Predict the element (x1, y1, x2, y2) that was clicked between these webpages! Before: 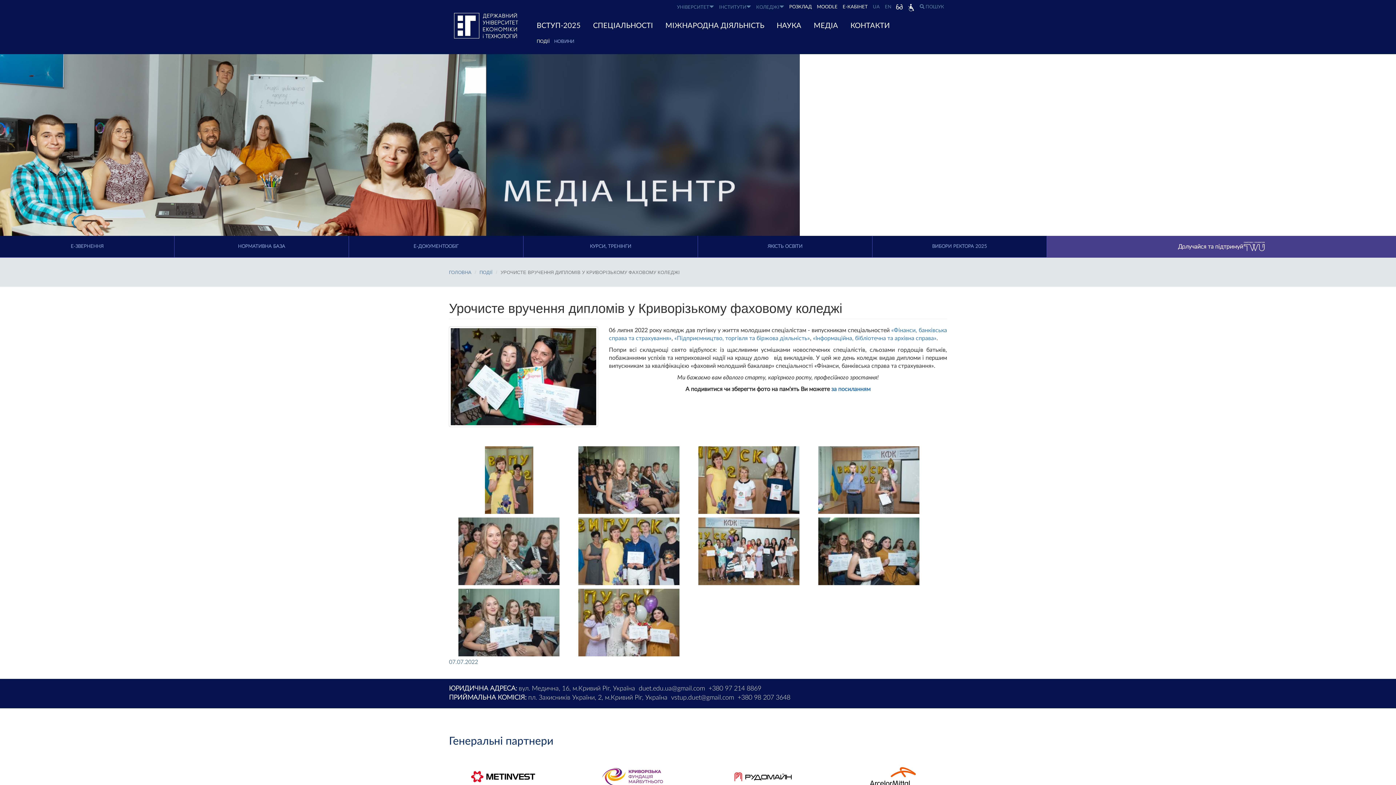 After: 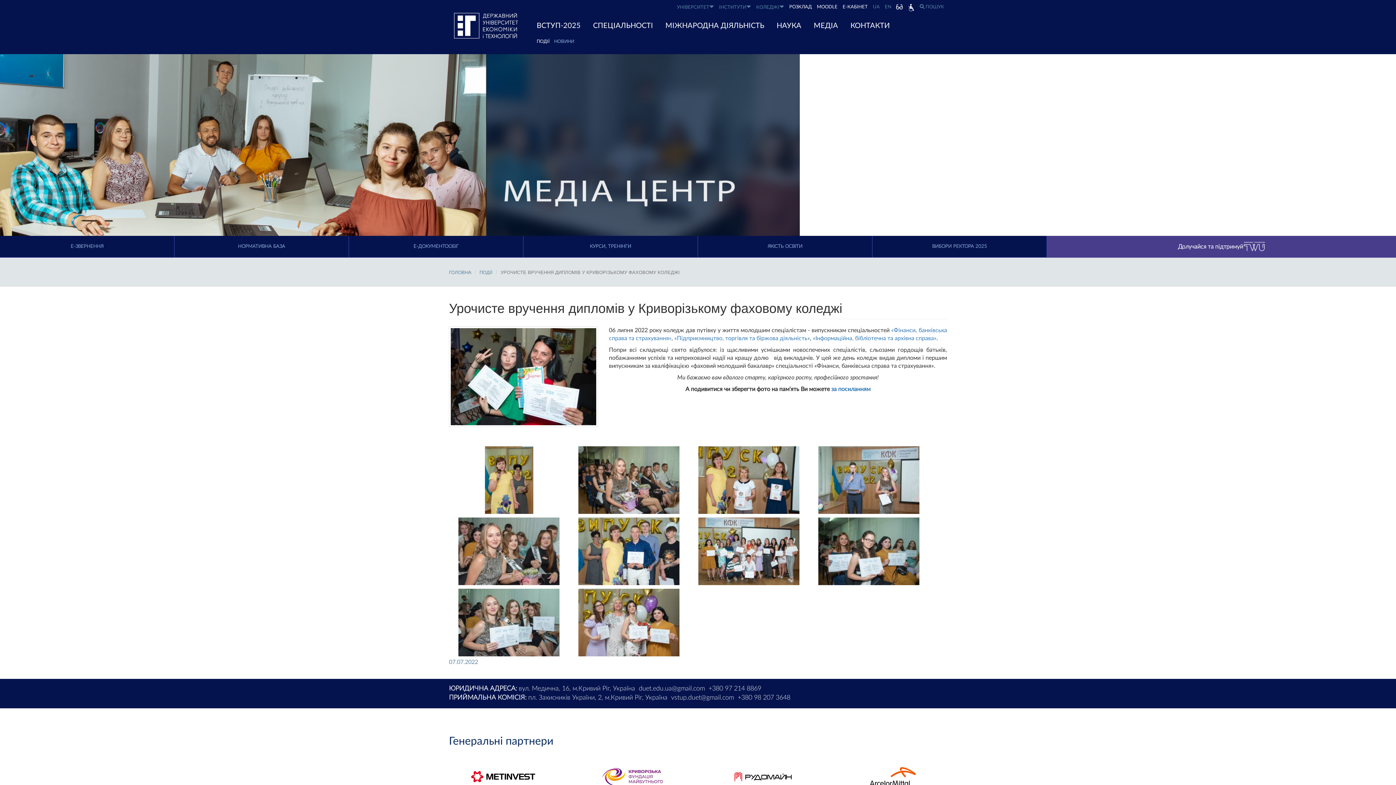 Action: label: MOODLE bbox: (814, 2, 840, 12)